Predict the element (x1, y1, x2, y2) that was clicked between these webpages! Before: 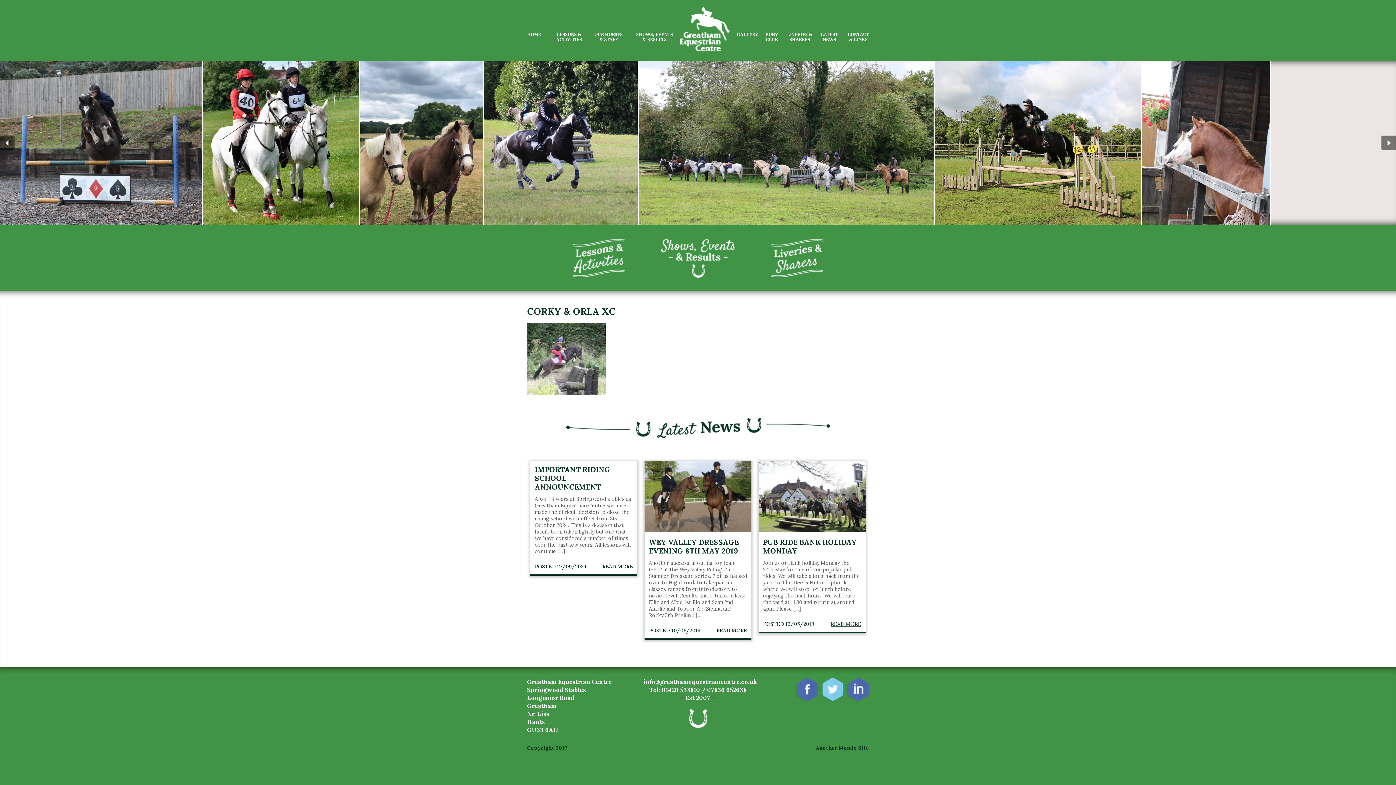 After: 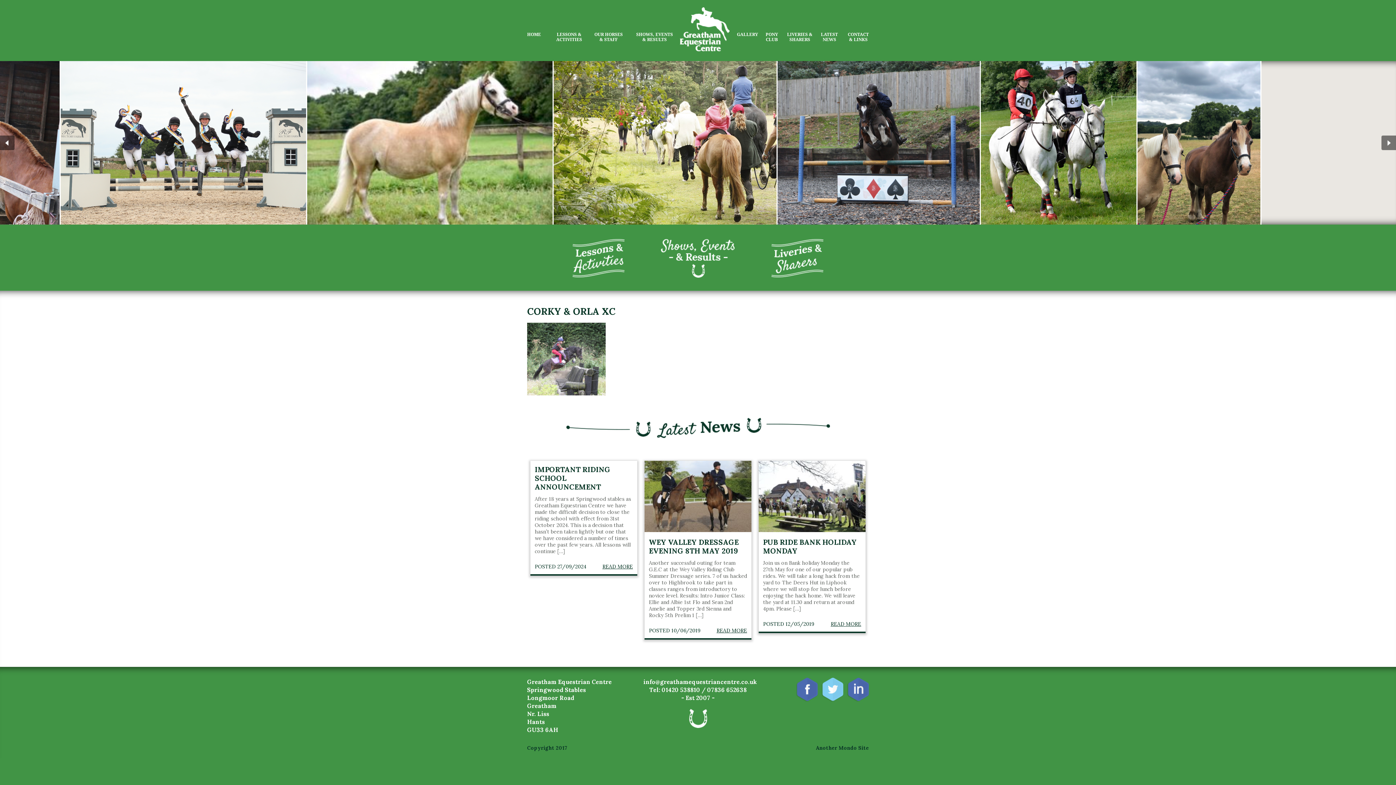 Action: label: Next bbox: (1381, 135, 1396, 150)